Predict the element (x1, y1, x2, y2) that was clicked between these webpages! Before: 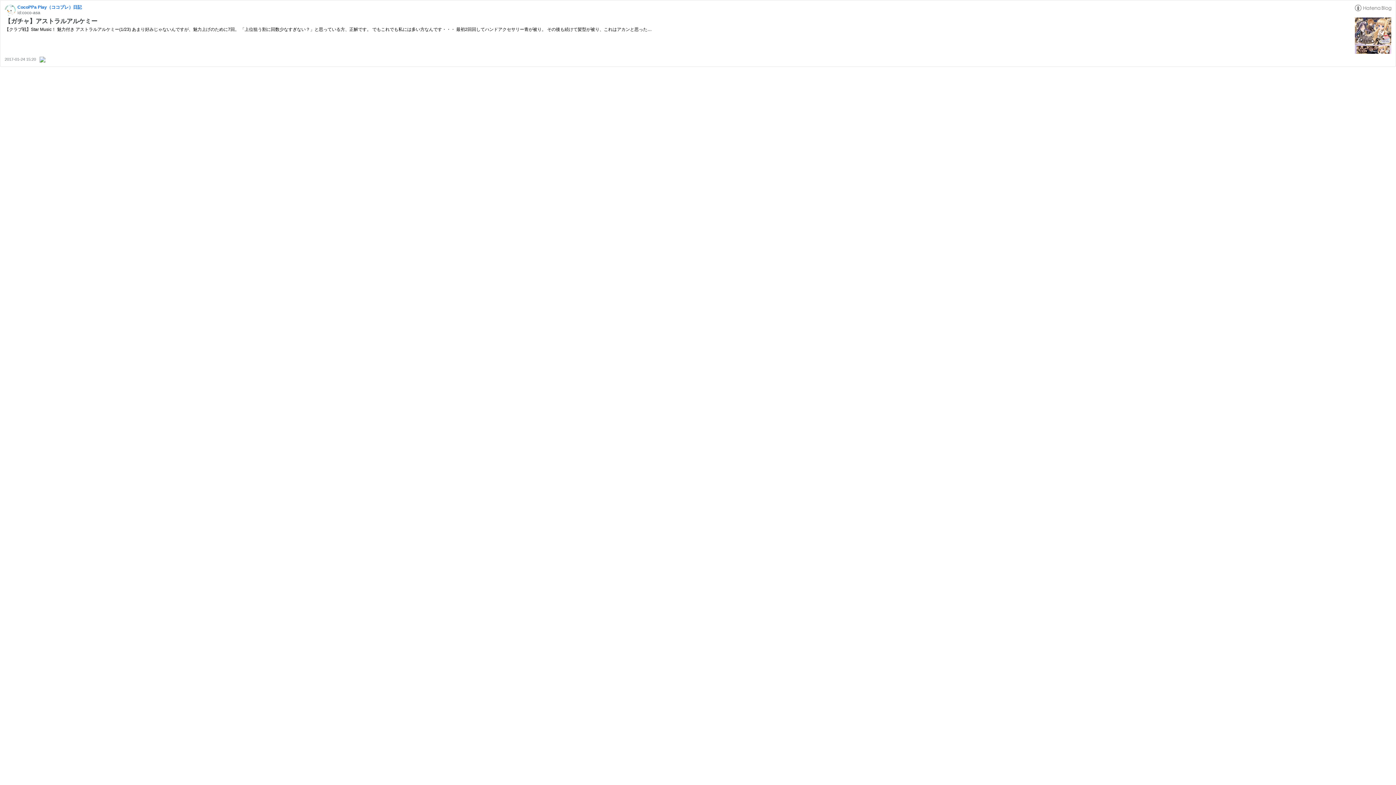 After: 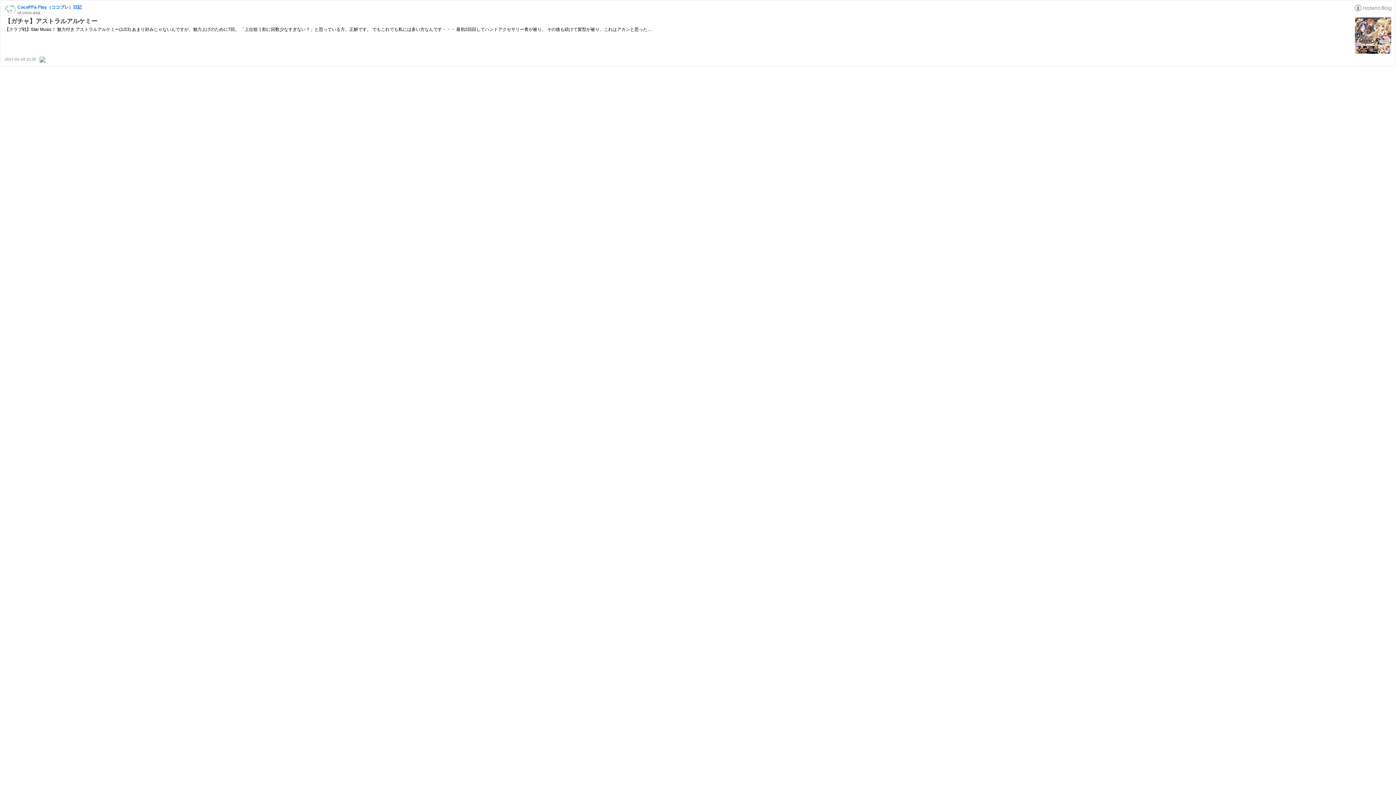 Action: bbox: (1355, 4, 1391, 10)